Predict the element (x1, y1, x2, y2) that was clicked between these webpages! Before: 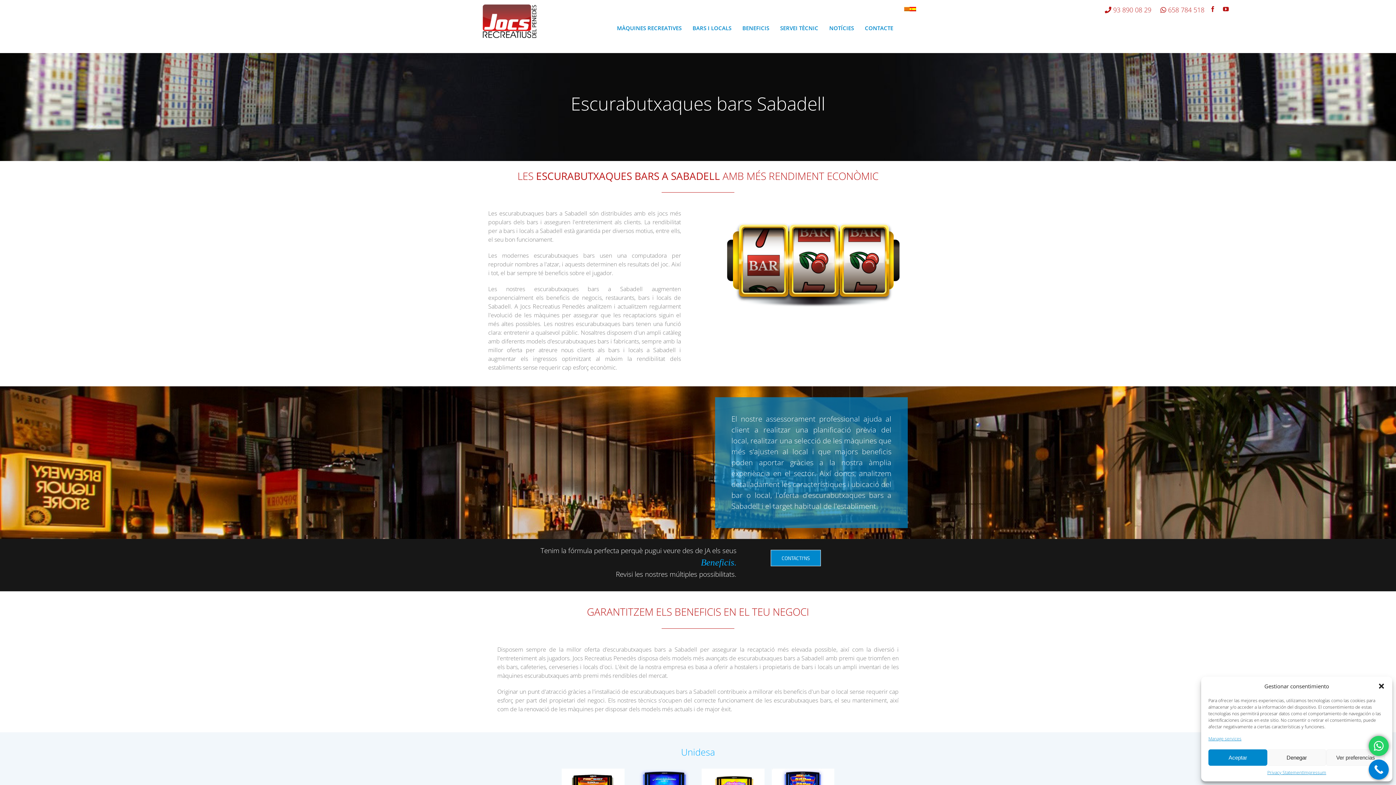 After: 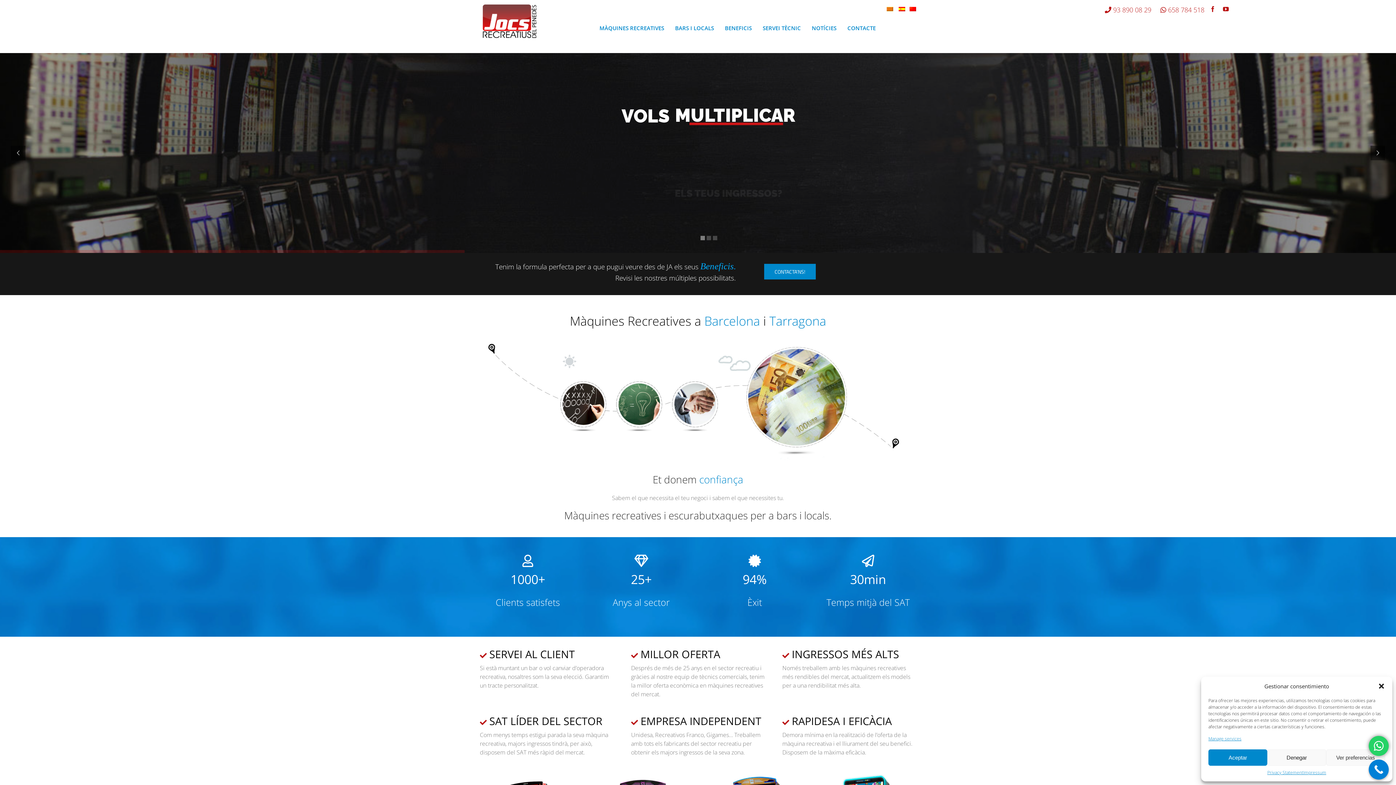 Action: bbox: (480, 3, 570, 38)